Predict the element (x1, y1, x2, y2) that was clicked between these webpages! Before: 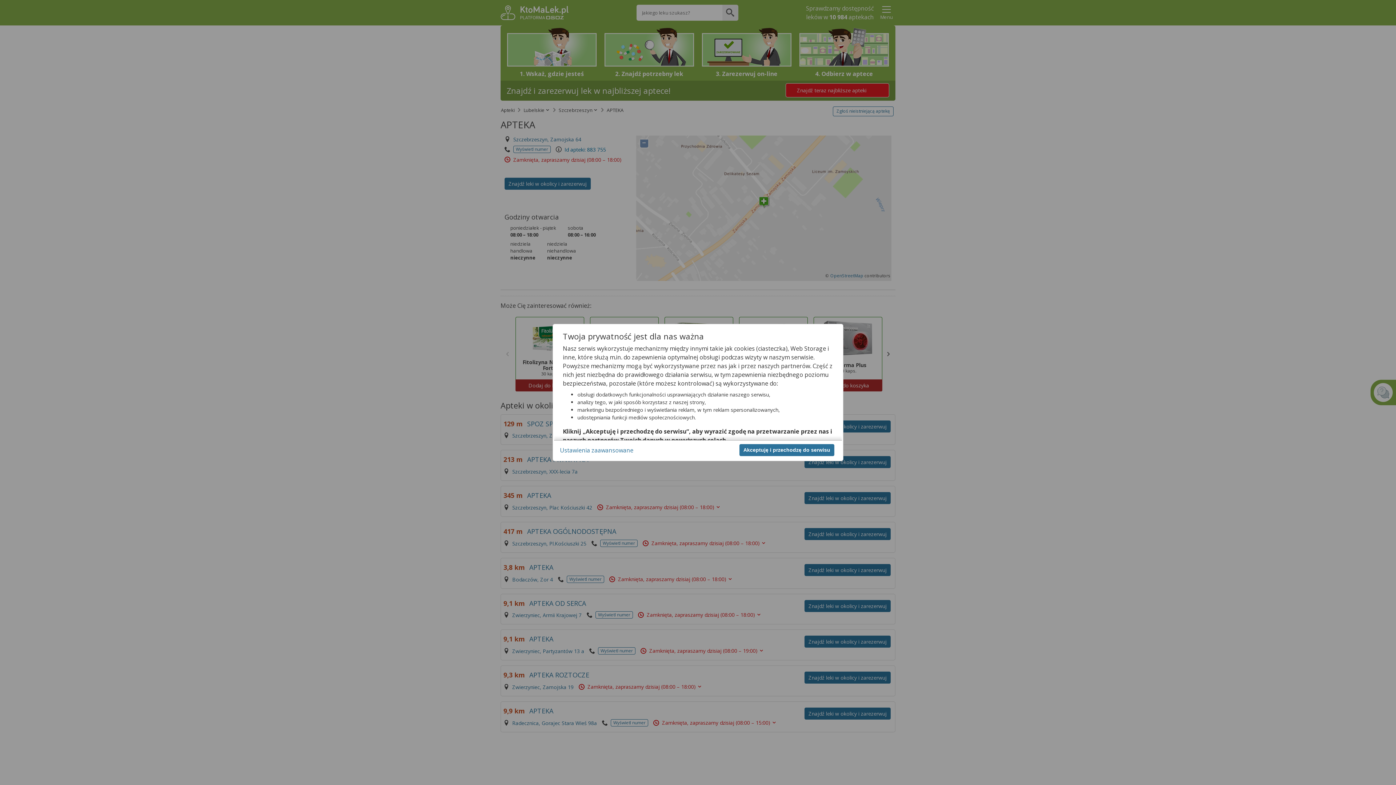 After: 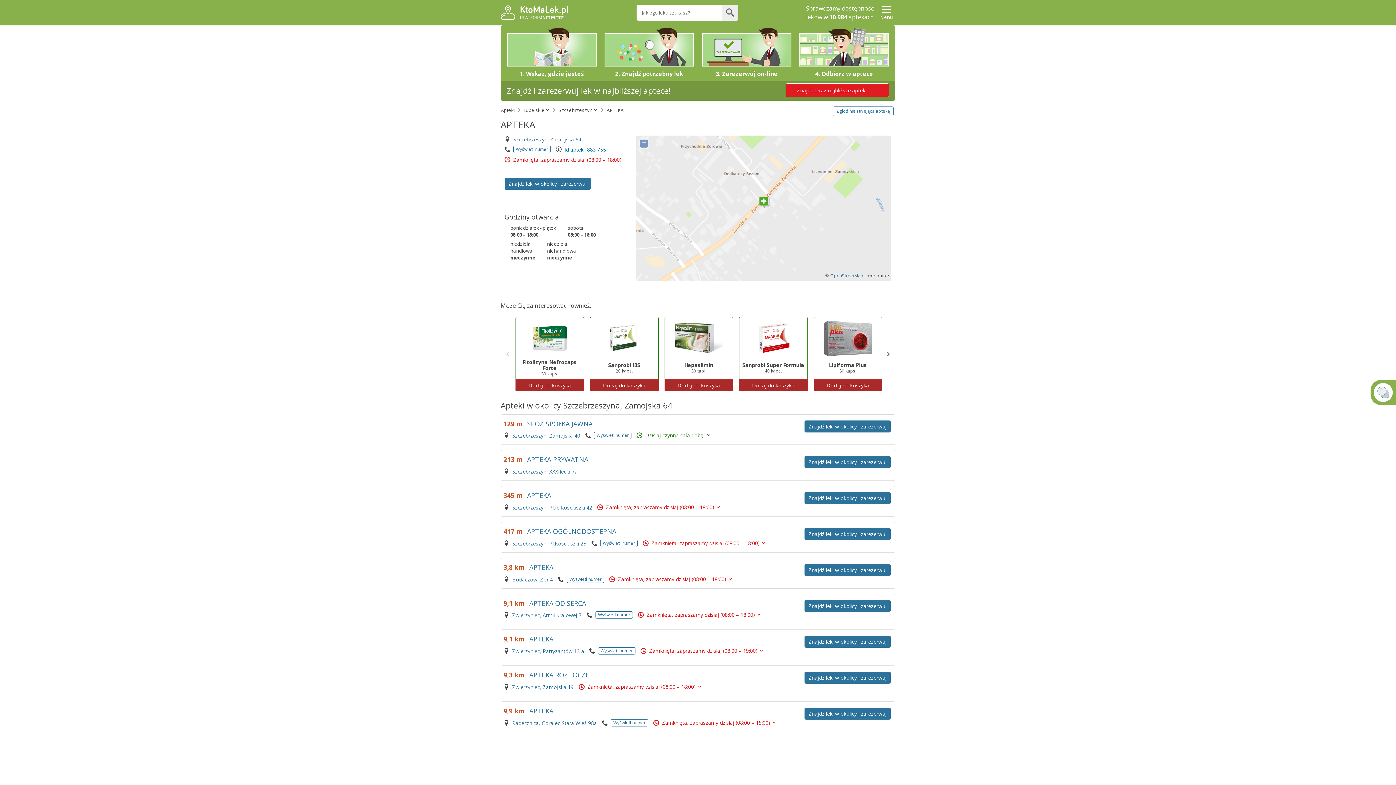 Action: bbox: (739, 444, 834, 456) label: Akceptuję i przechodzę do serwisu